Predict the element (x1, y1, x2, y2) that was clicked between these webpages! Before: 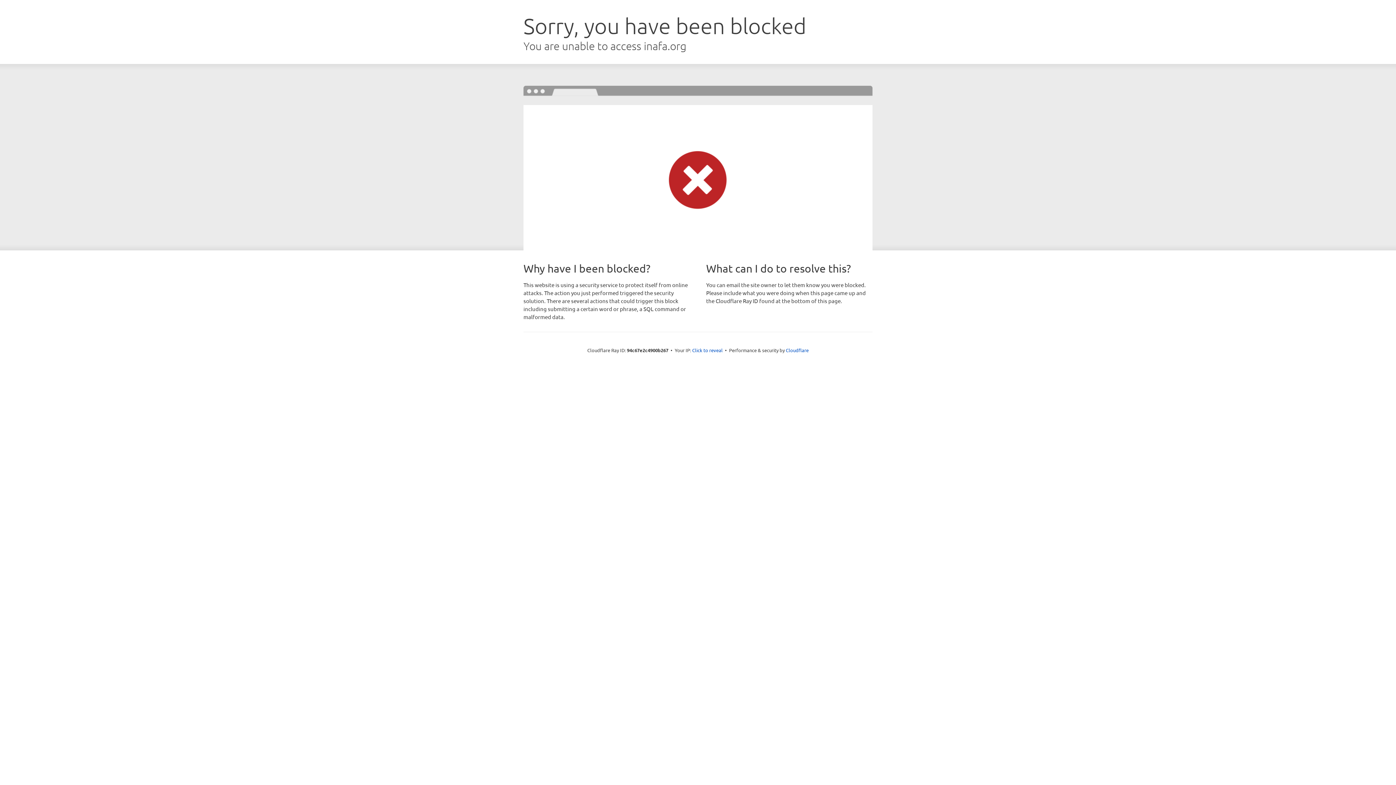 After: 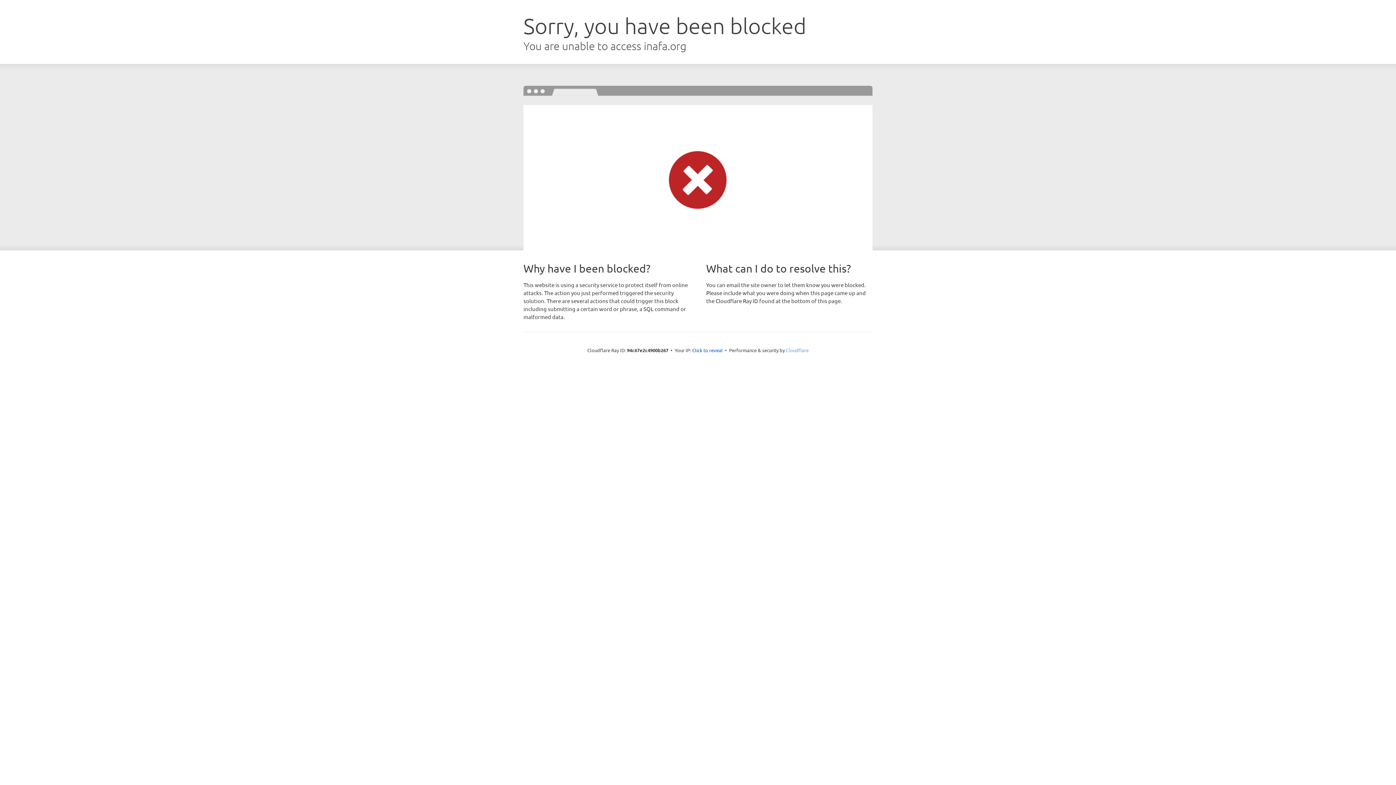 Action: bbox: (786, 347, 808, 353) label: Cloudflare